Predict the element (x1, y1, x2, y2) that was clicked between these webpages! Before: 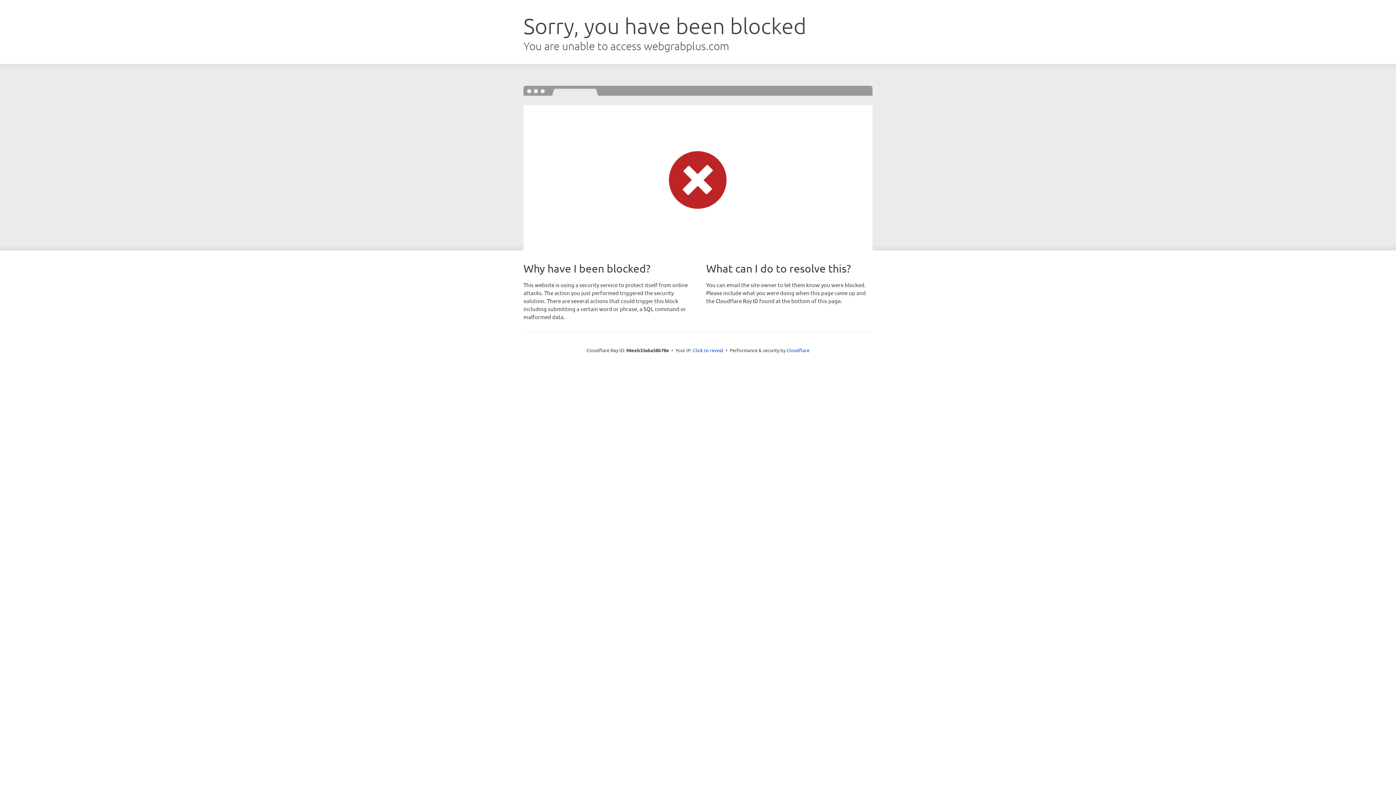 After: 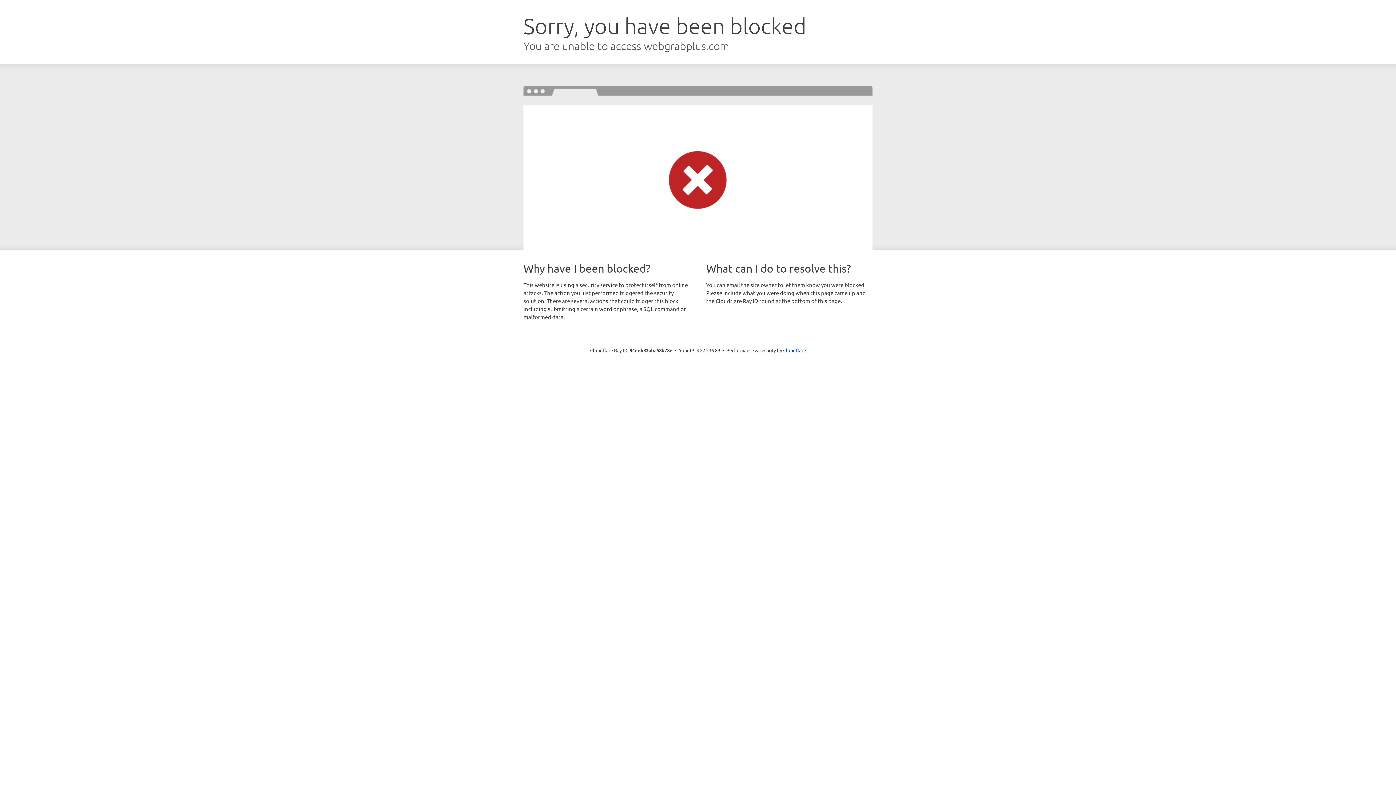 Action: label: Click to reveal bbox: (693, 346, 723, 353)